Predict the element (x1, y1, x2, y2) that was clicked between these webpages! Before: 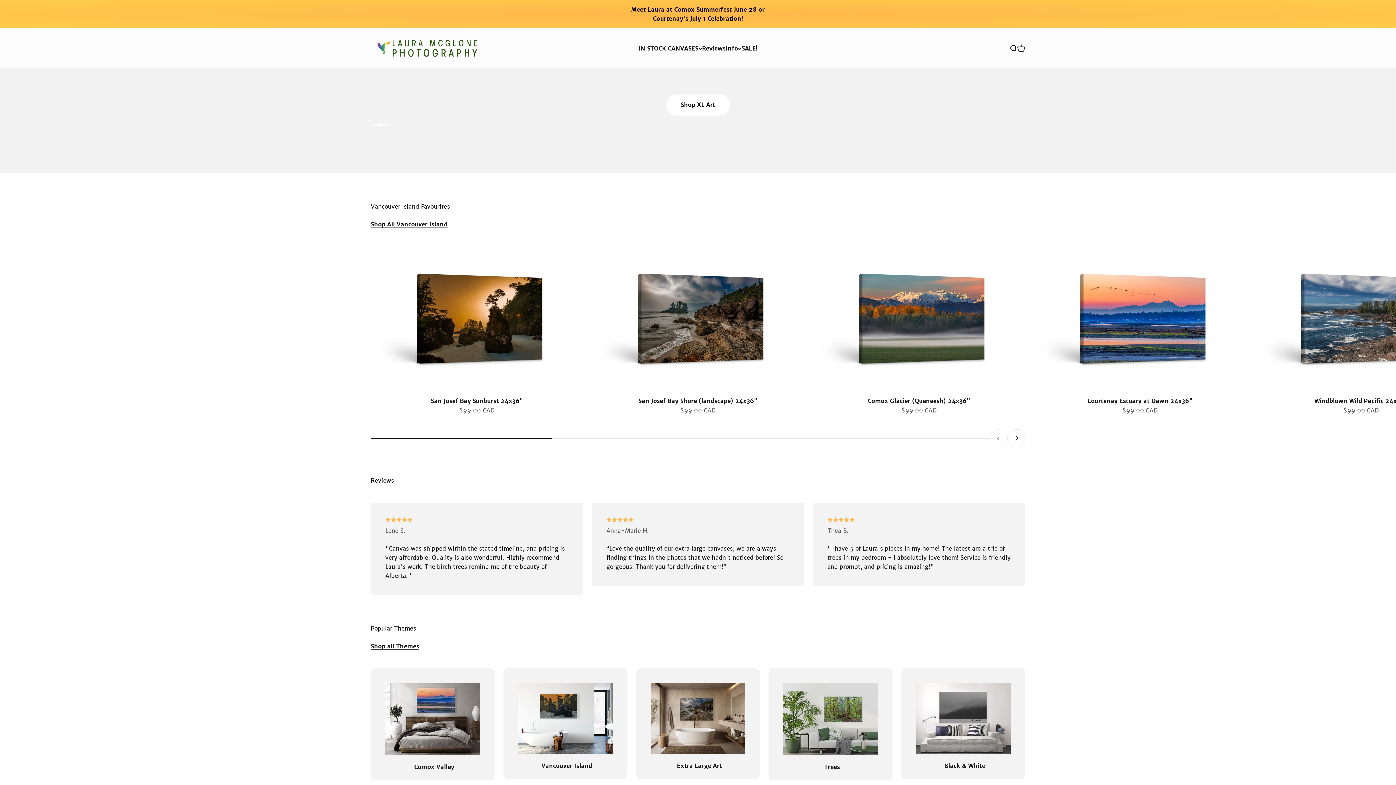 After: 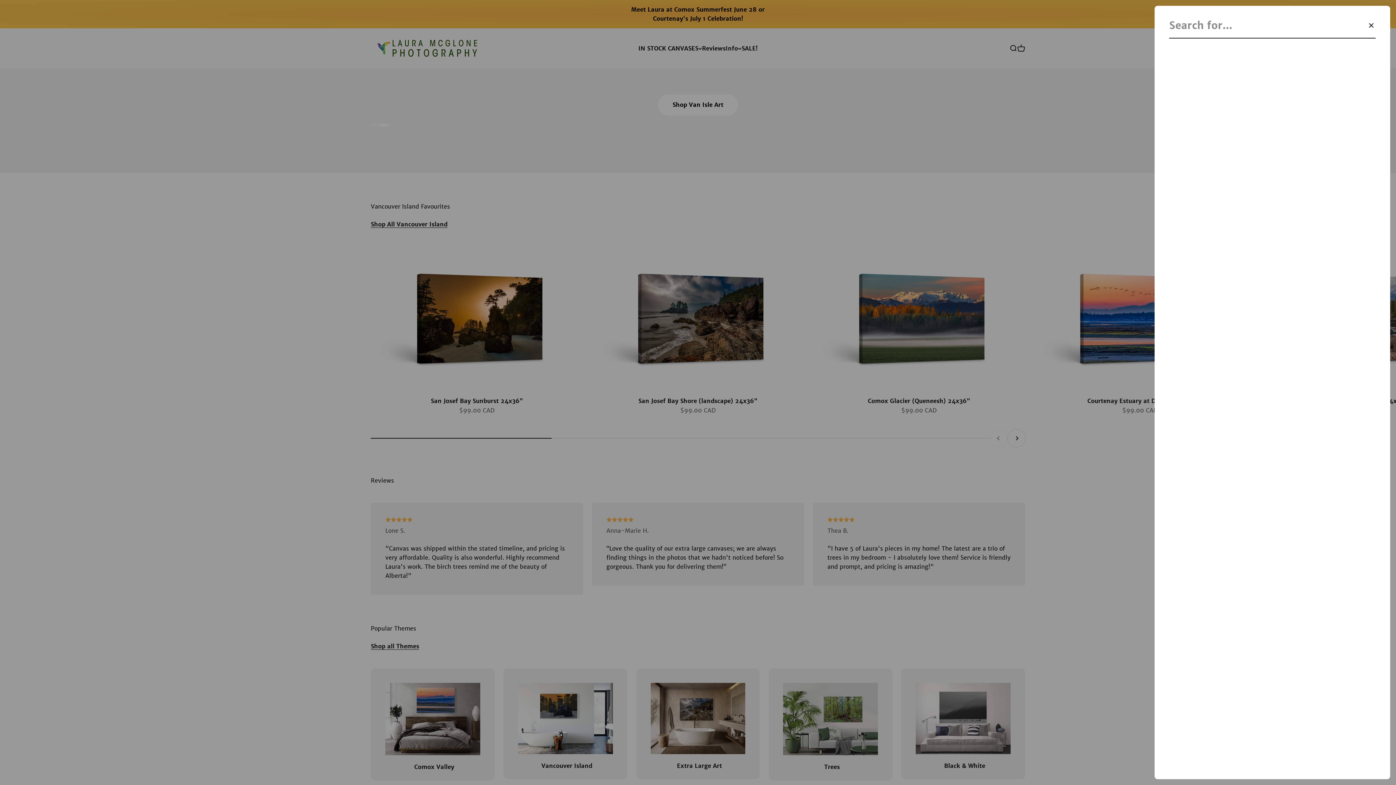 Action: bbox: (1009, 44, 1017, 52) label: Open search